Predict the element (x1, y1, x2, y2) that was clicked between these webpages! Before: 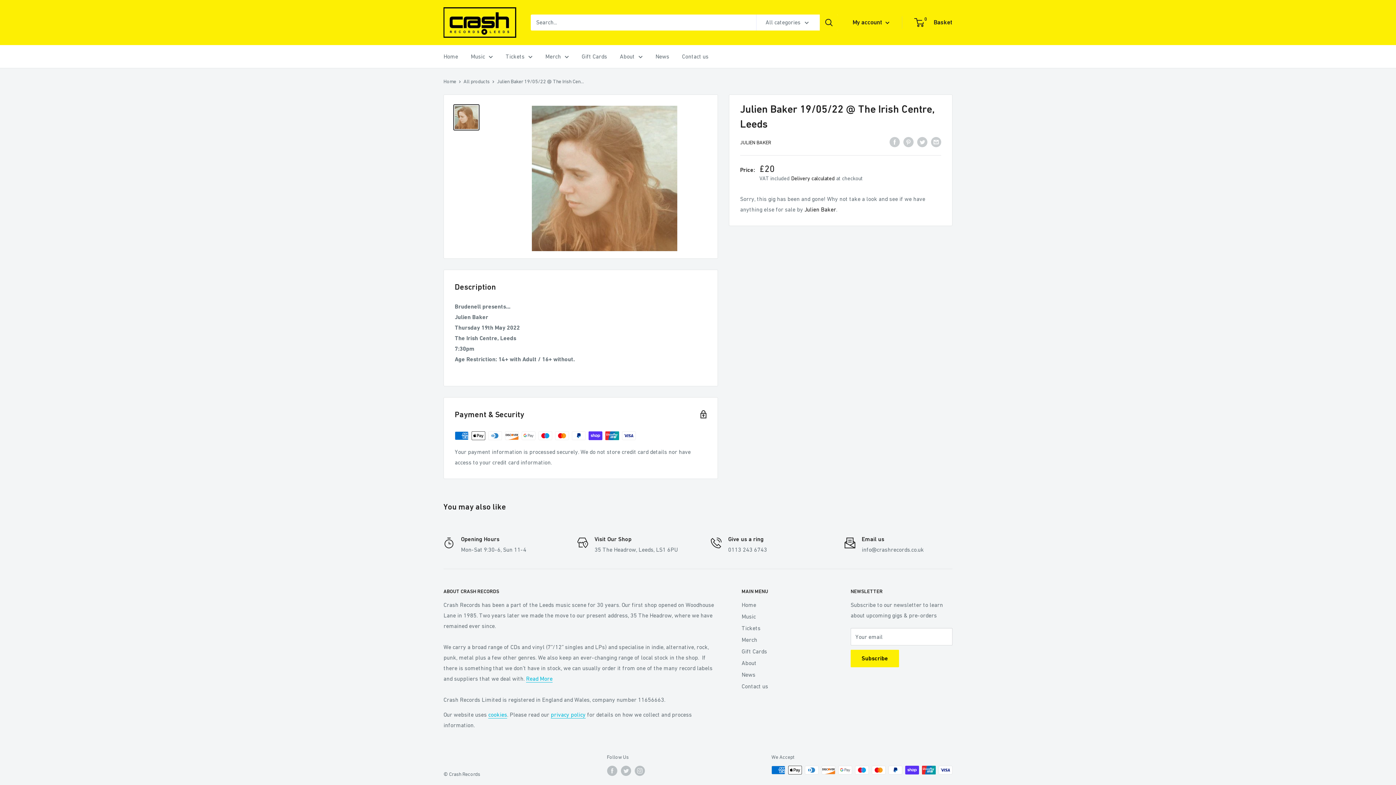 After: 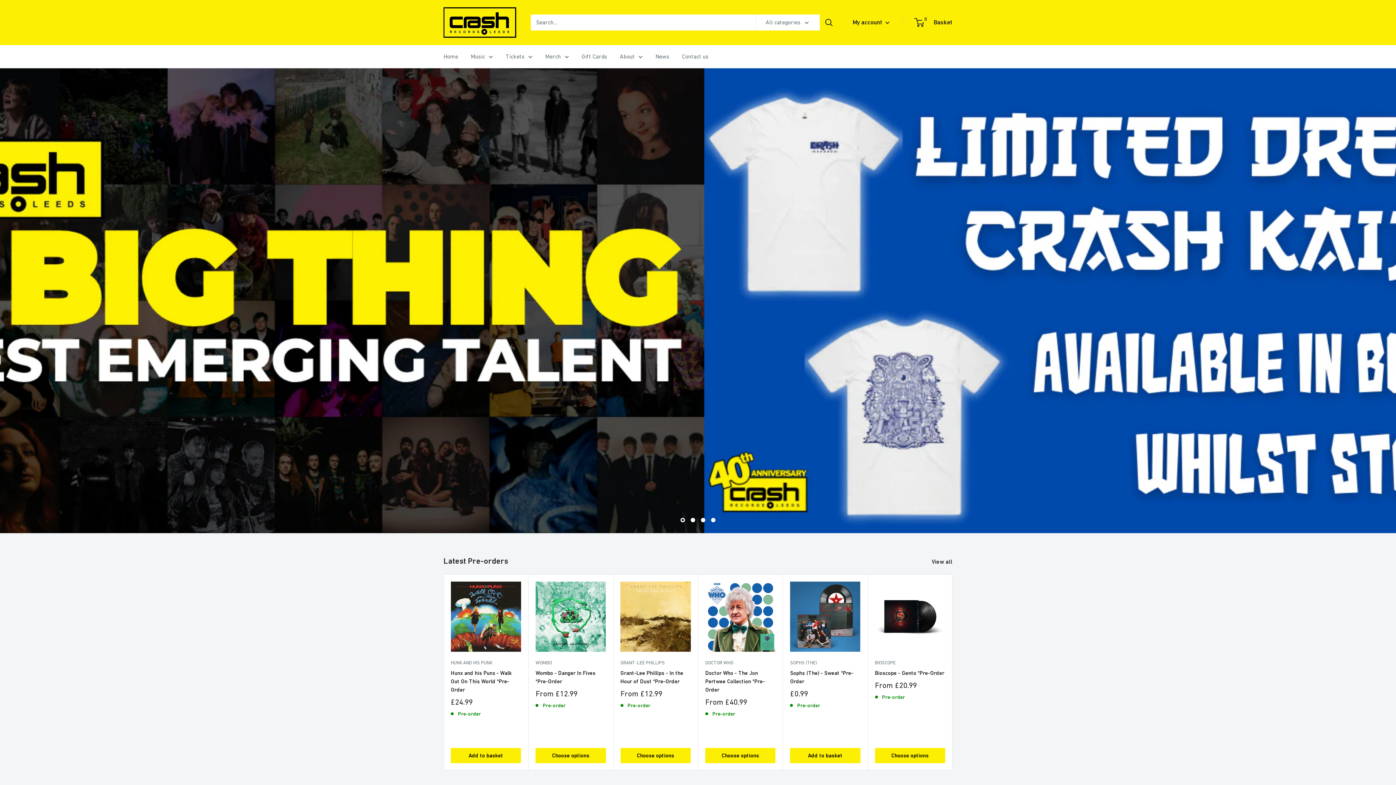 Action: label: Home bbox: (443, 78, 456, 84)